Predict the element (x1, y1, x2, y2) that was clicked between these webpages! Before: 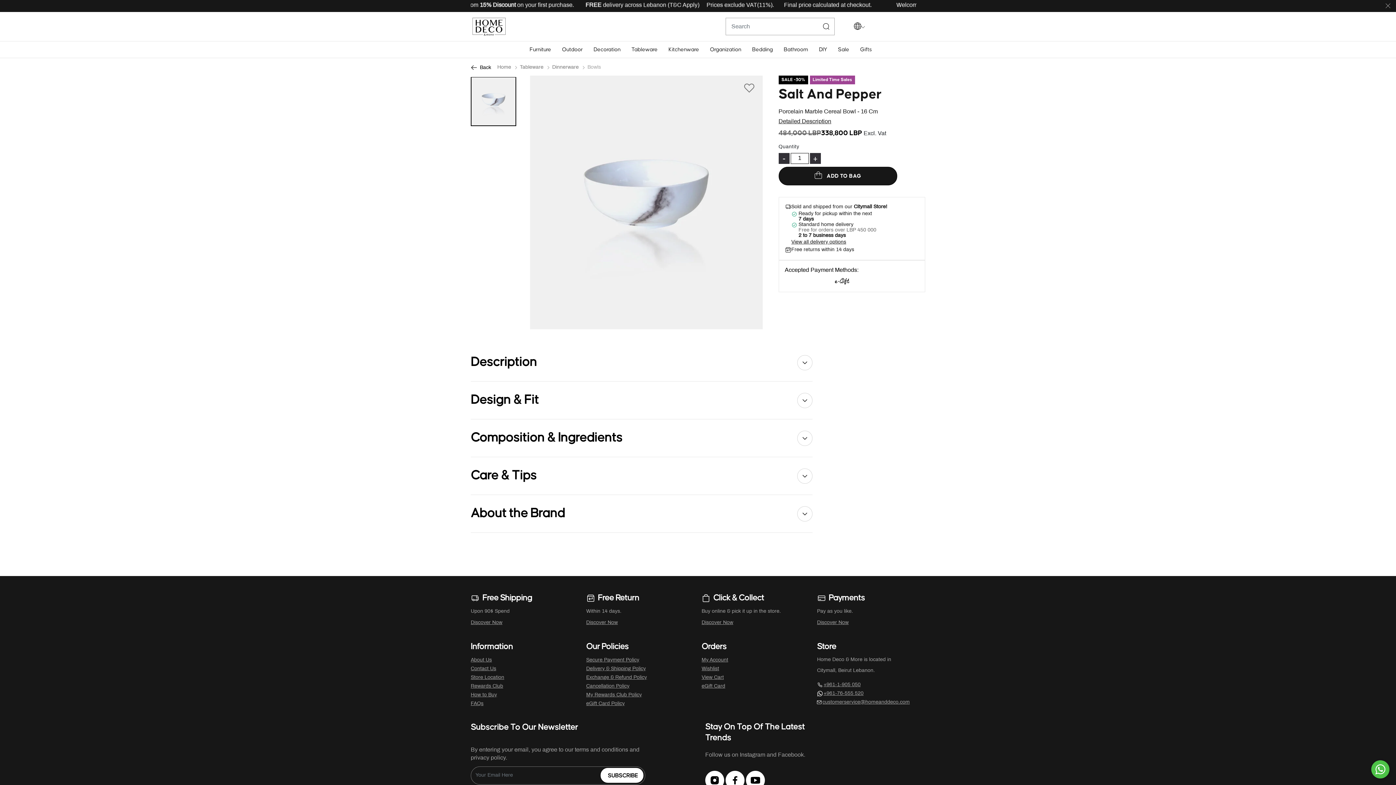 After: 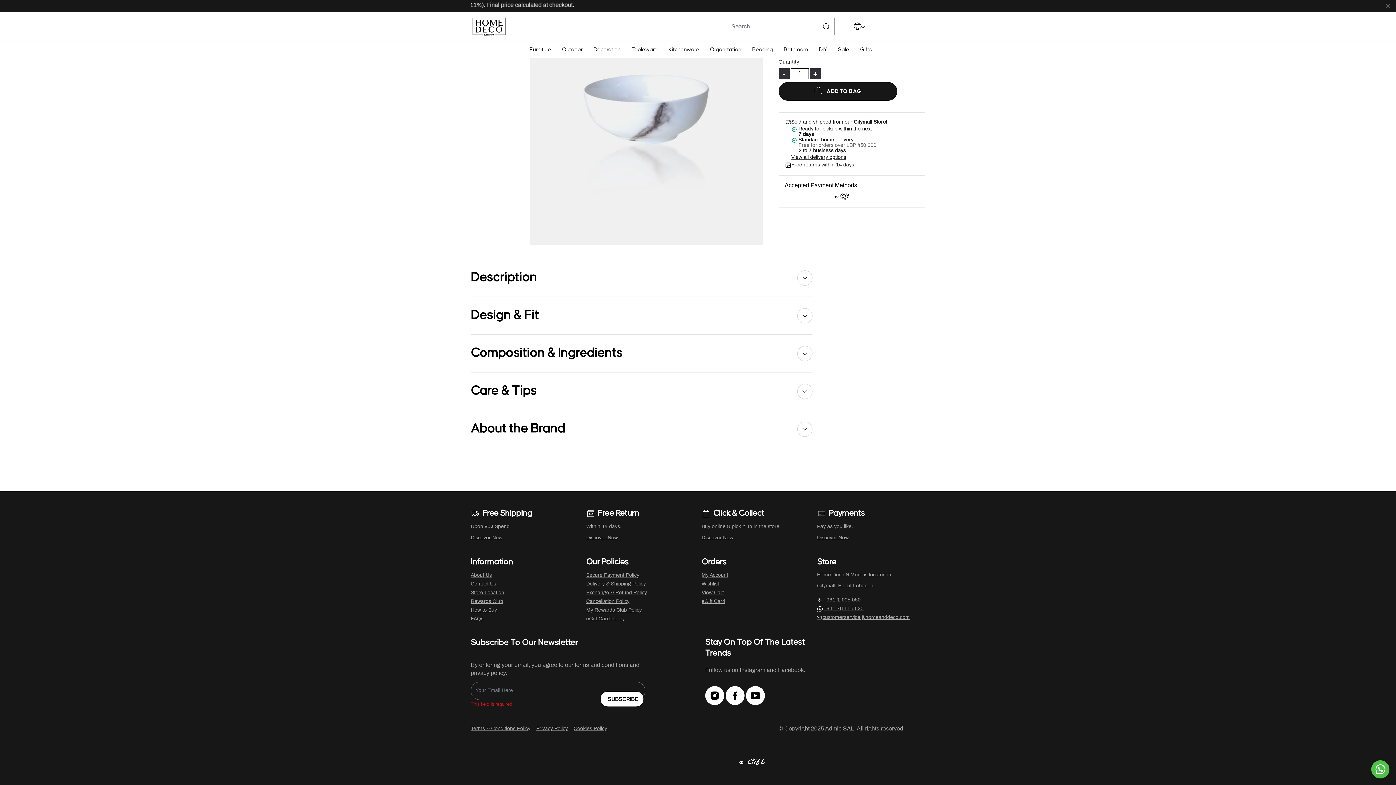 Action: label: SUBSCRIBE bbox: (600, 767, 644, 783)